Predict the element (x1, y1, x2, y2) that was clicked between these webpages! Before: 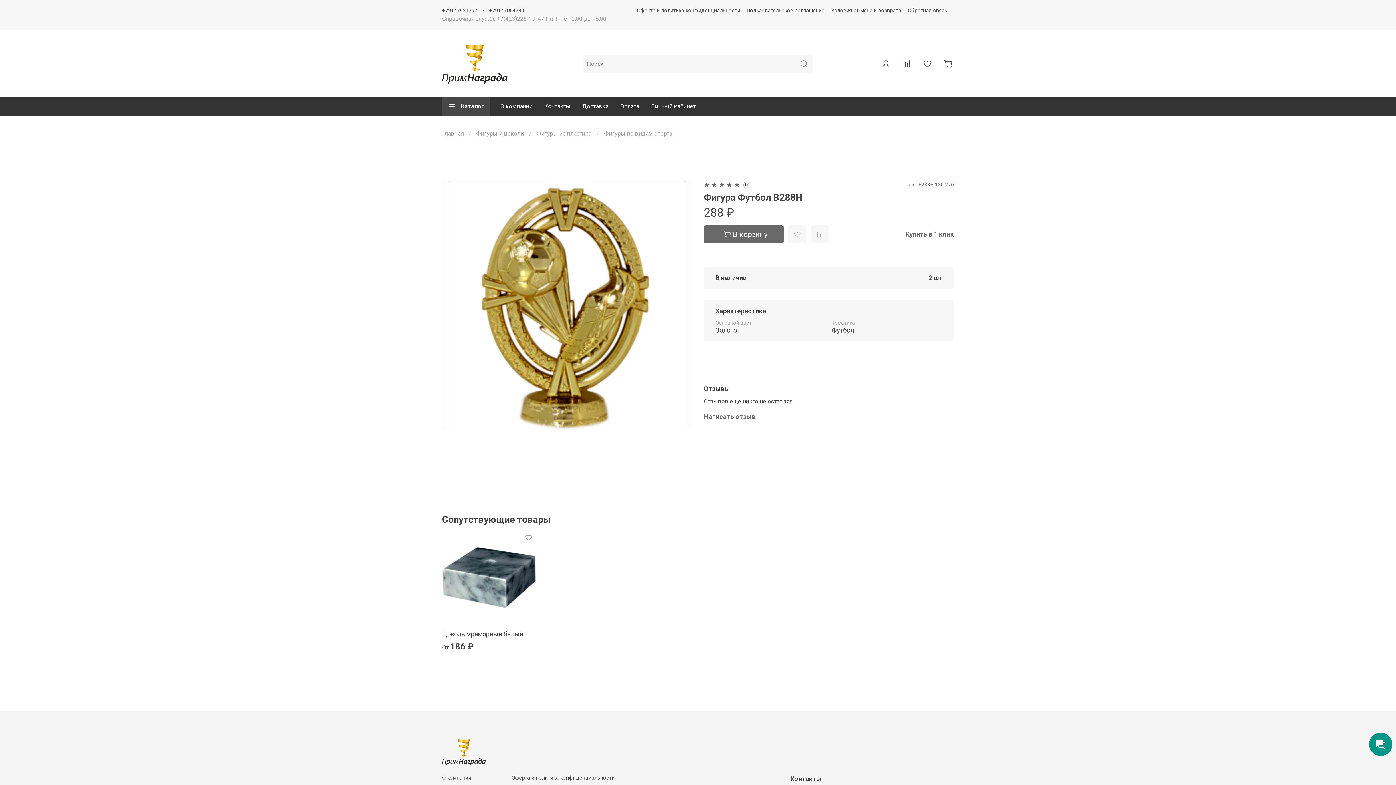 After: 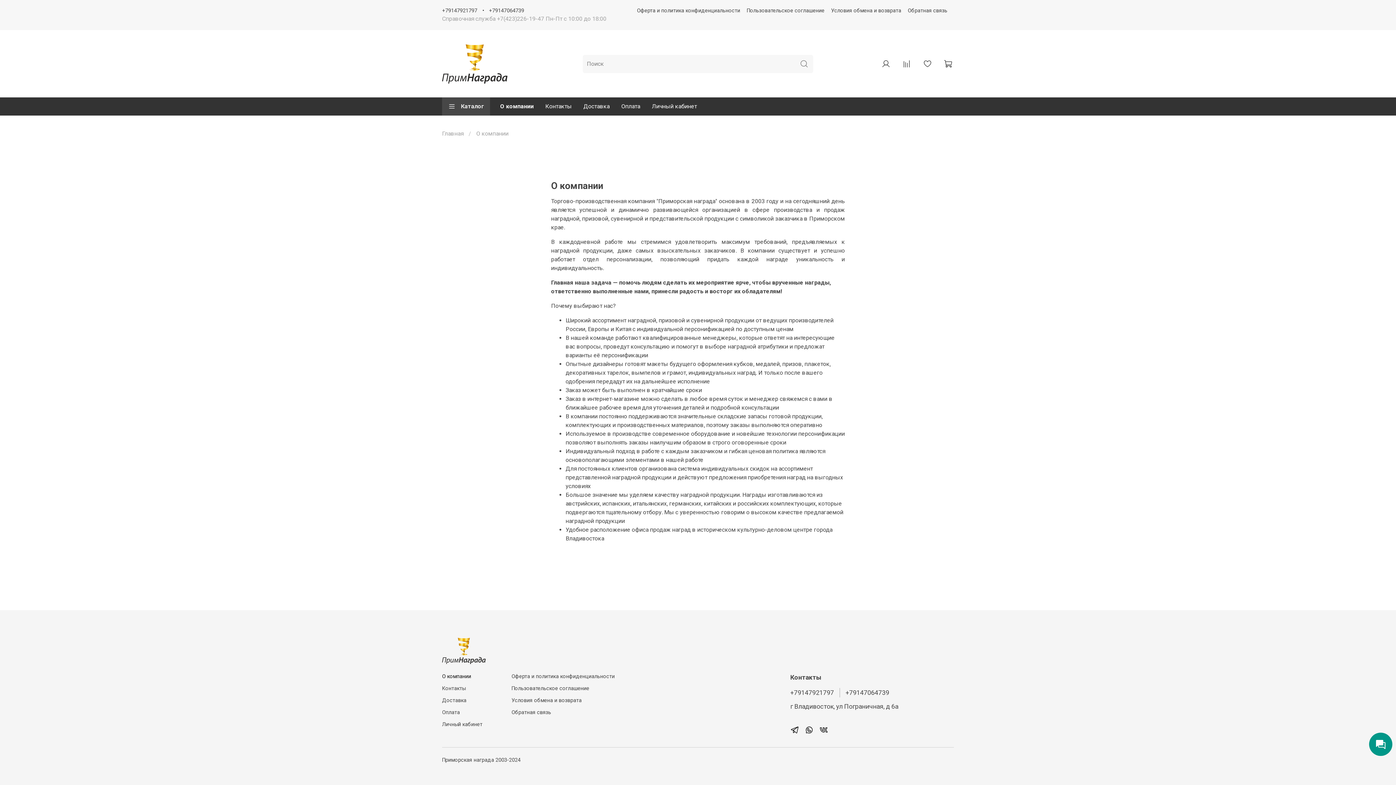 Action: bbox: (442, 774, 482, 782) label: О компании